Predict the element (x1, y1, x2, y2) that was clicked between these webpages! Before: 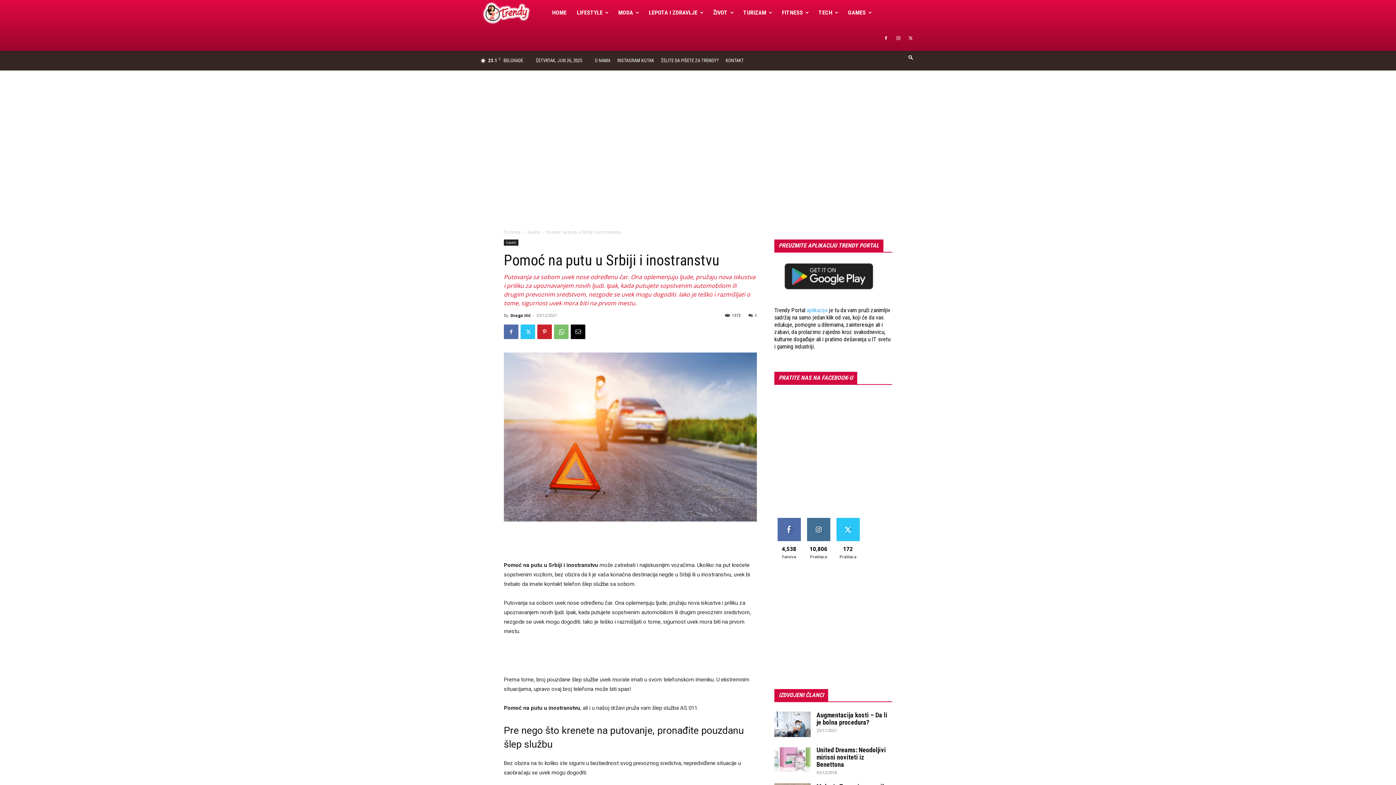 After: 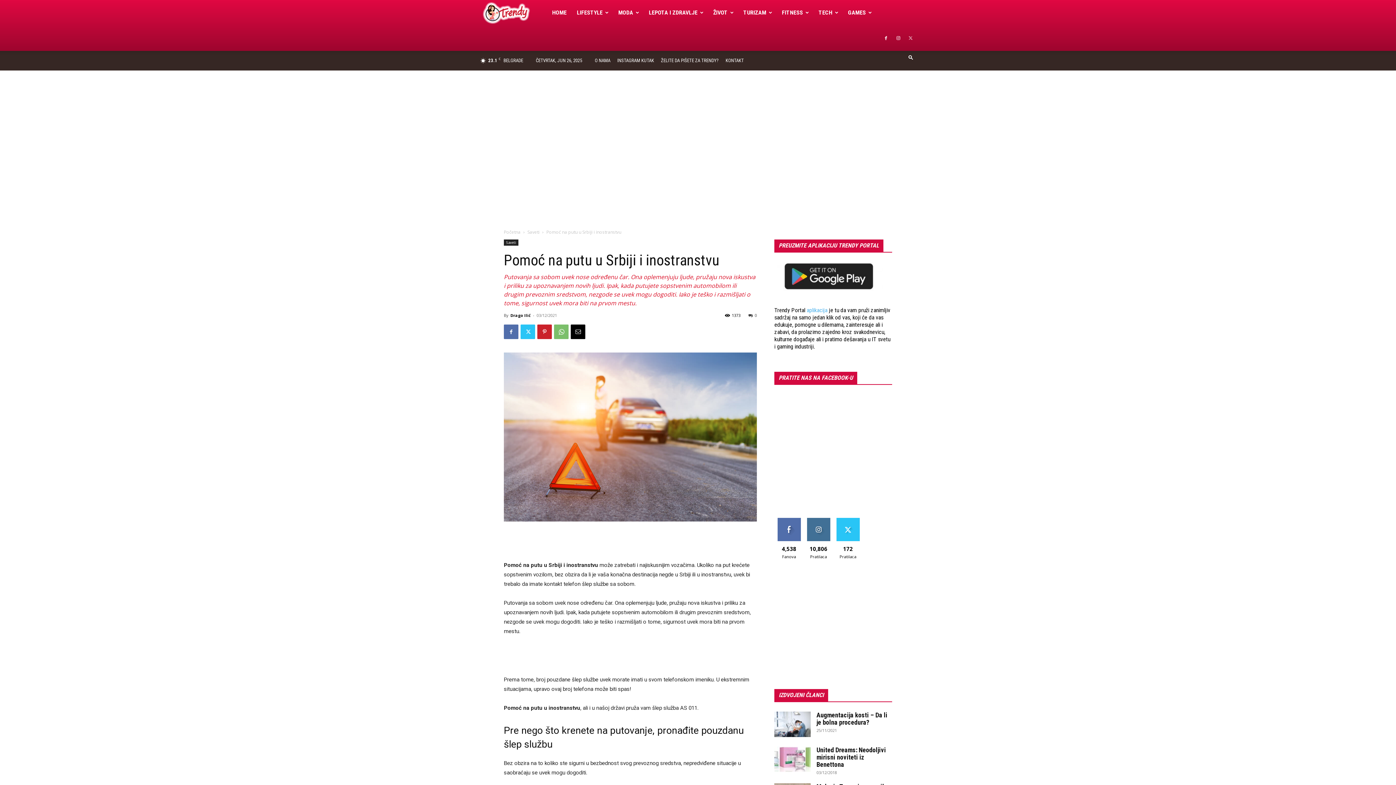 Action: bbox: (905, 25, 916, 50)